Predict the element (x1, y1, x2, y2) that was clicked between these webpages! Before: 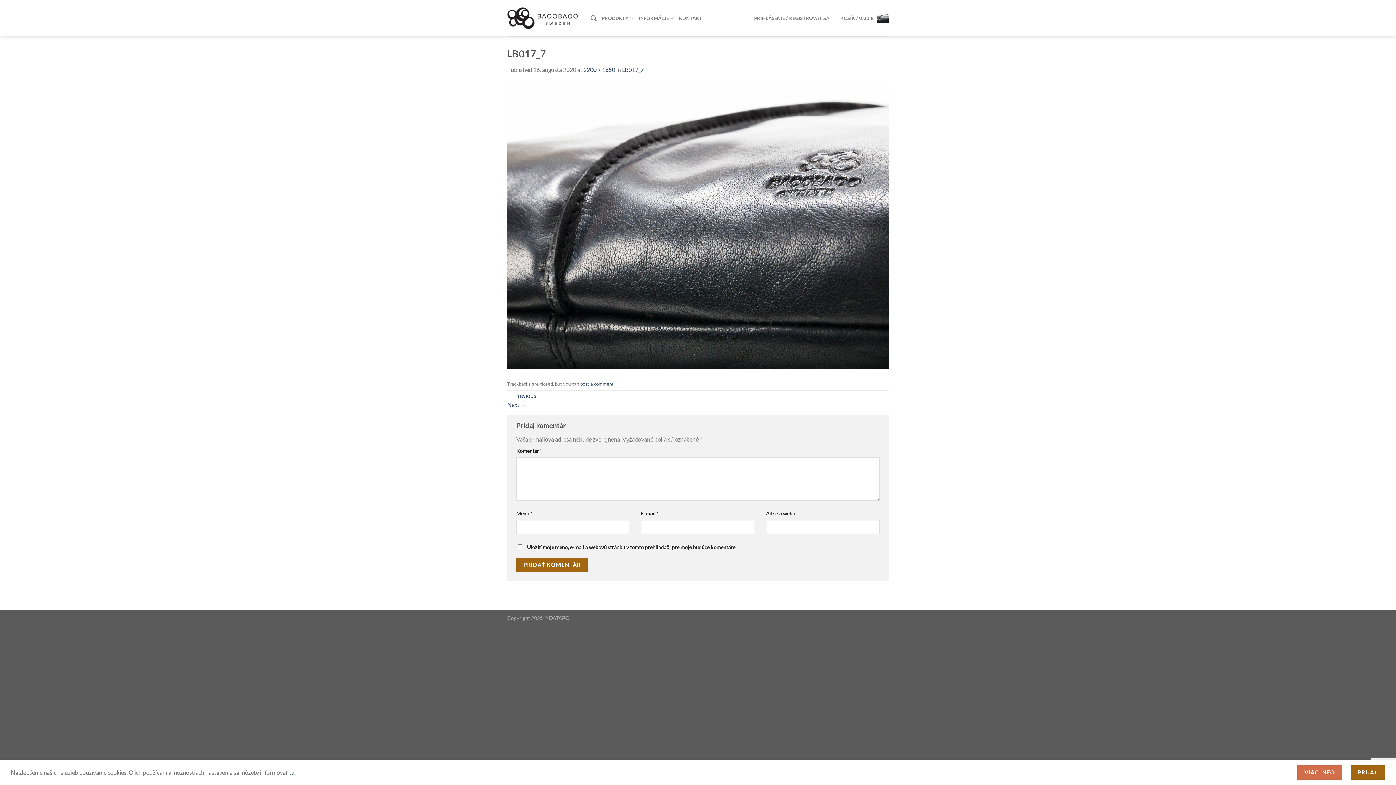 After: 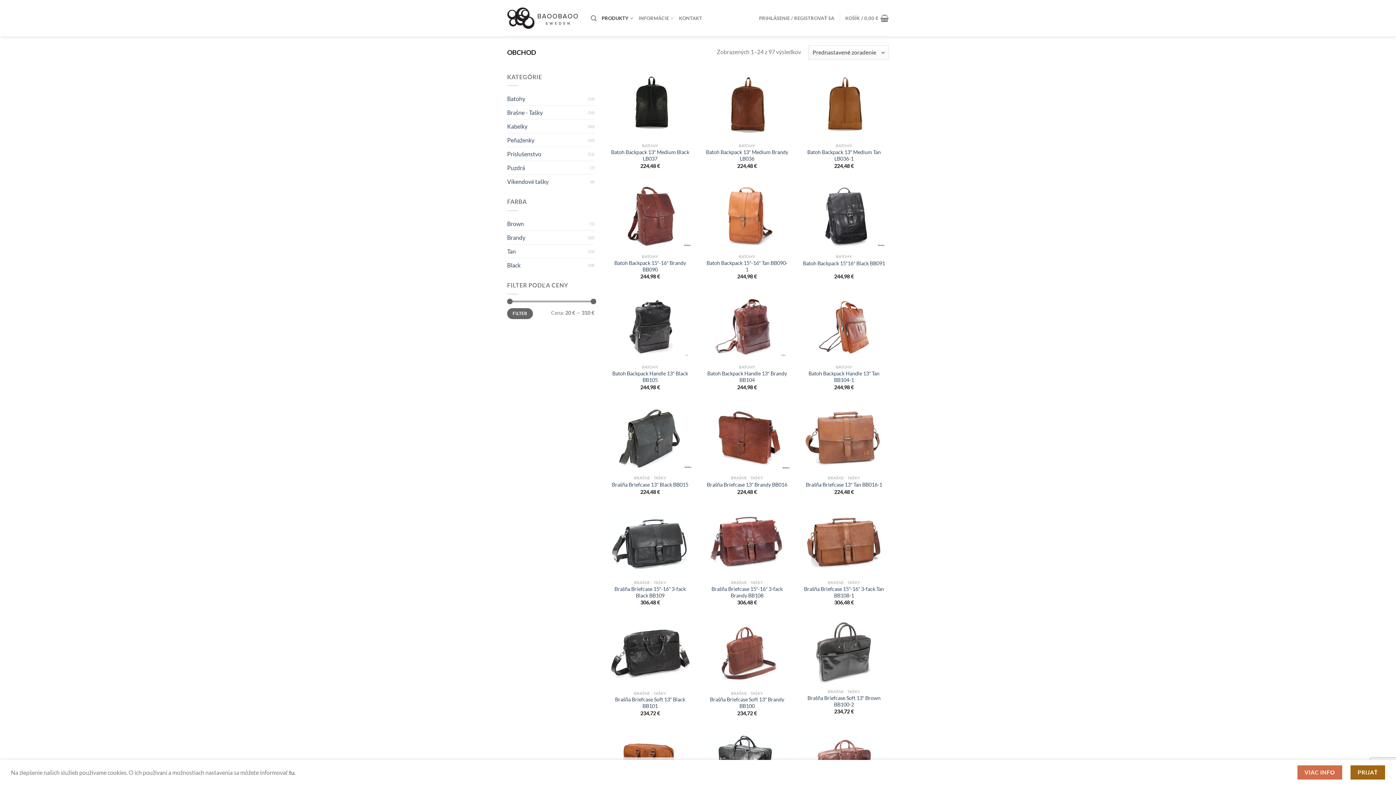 Action: label: PRODUKTY bbox: (601, 10, 633, 25)